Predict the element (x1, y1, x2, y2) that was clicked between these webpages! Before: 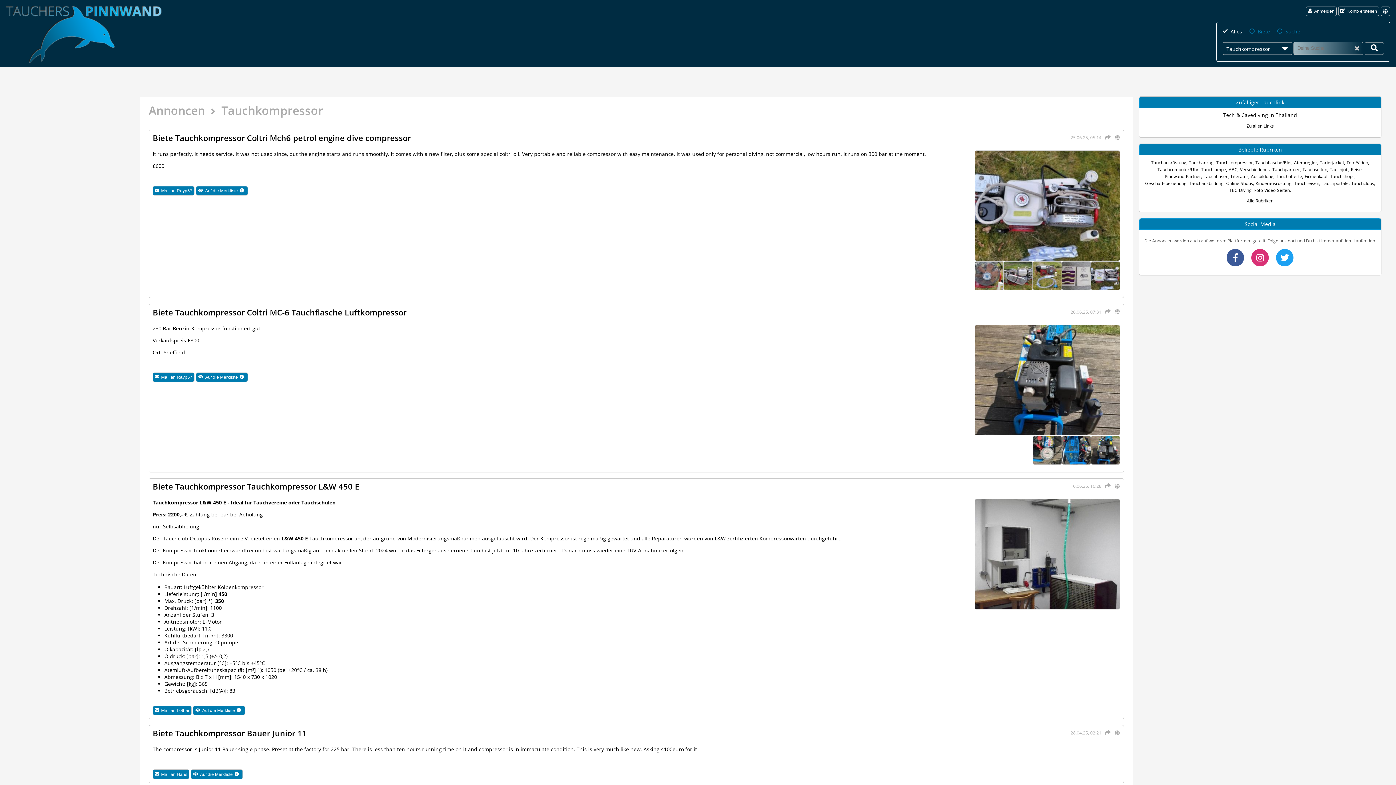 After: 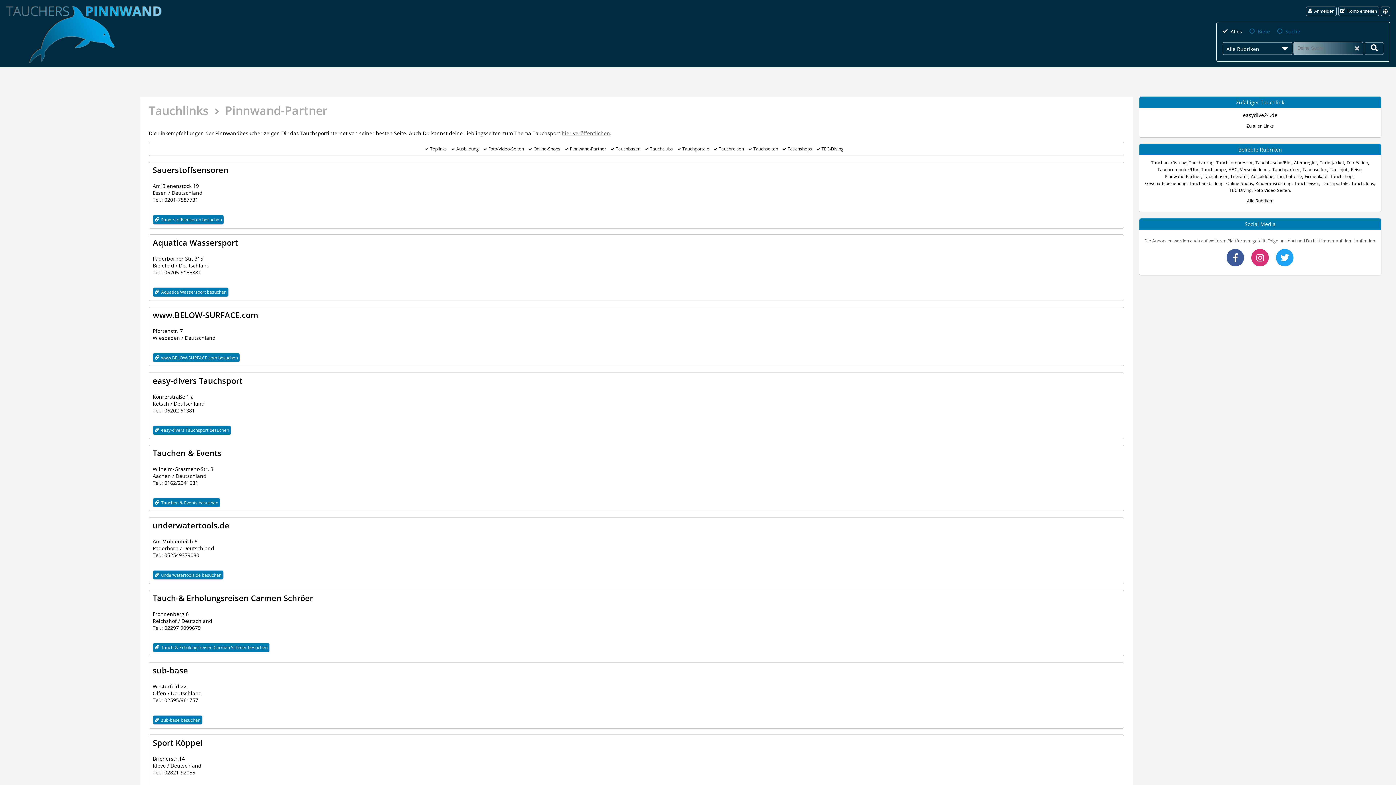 Action: bbox: (1165, 173, 1201, 179) label: Pinnwand-Partner